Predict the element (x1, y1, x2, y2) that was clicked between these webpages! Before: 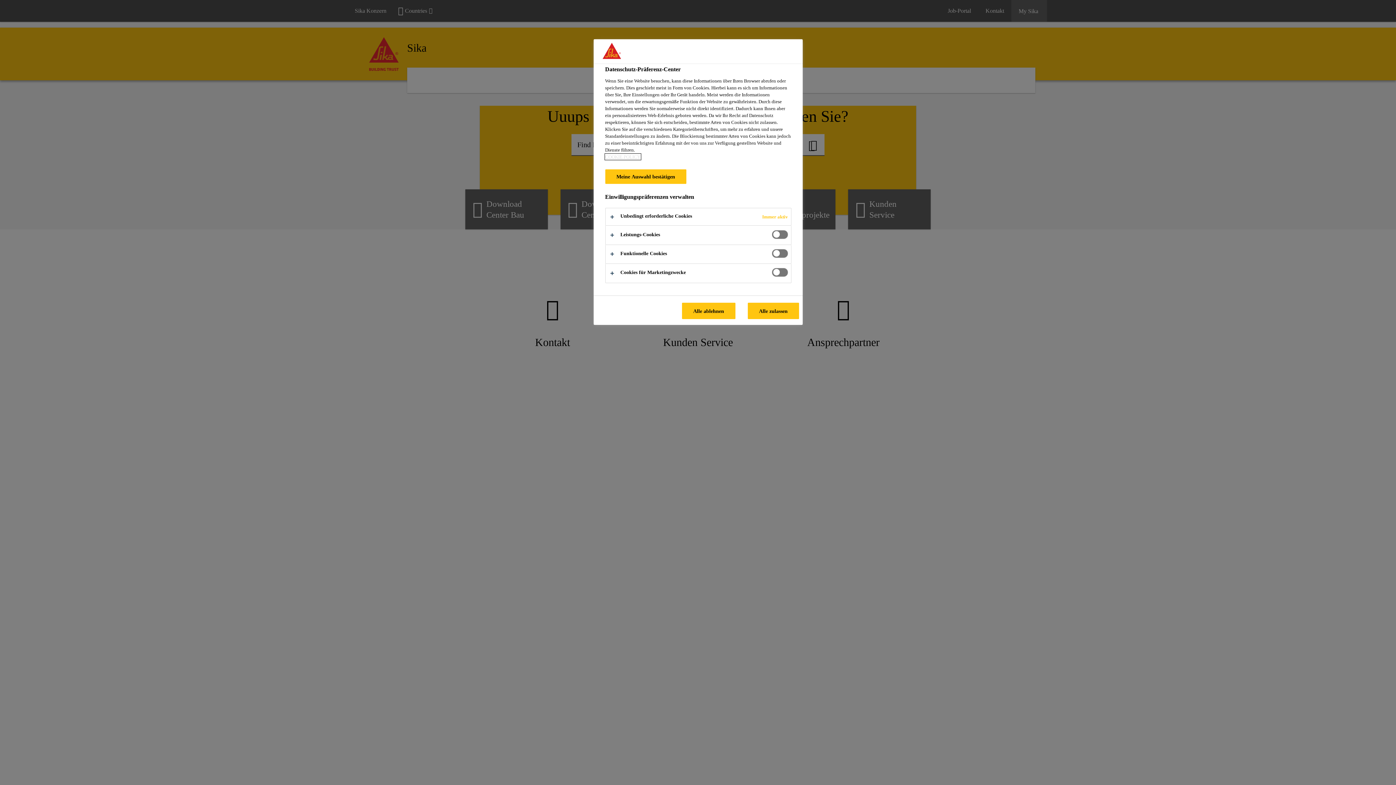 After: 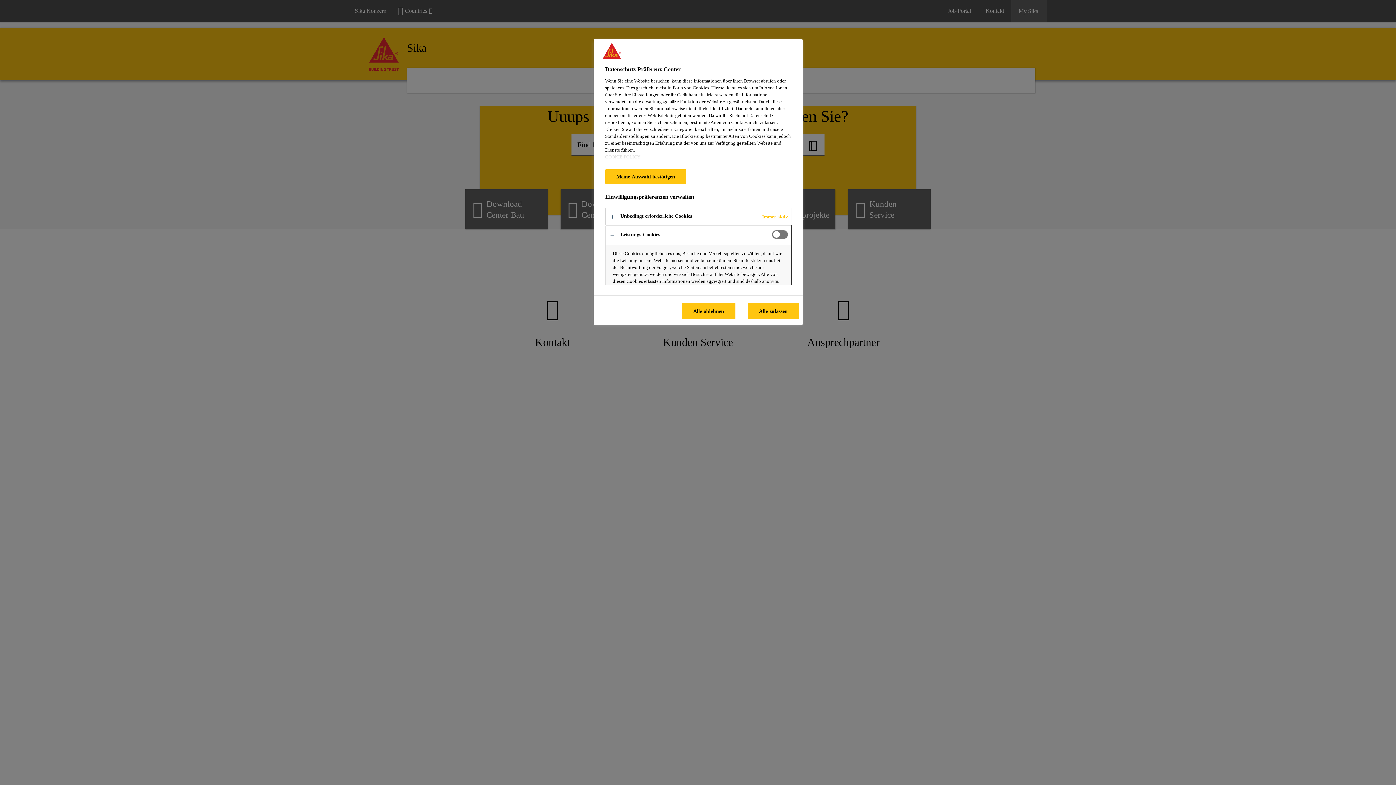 Action: bbox: (605, 225, 791, 244)